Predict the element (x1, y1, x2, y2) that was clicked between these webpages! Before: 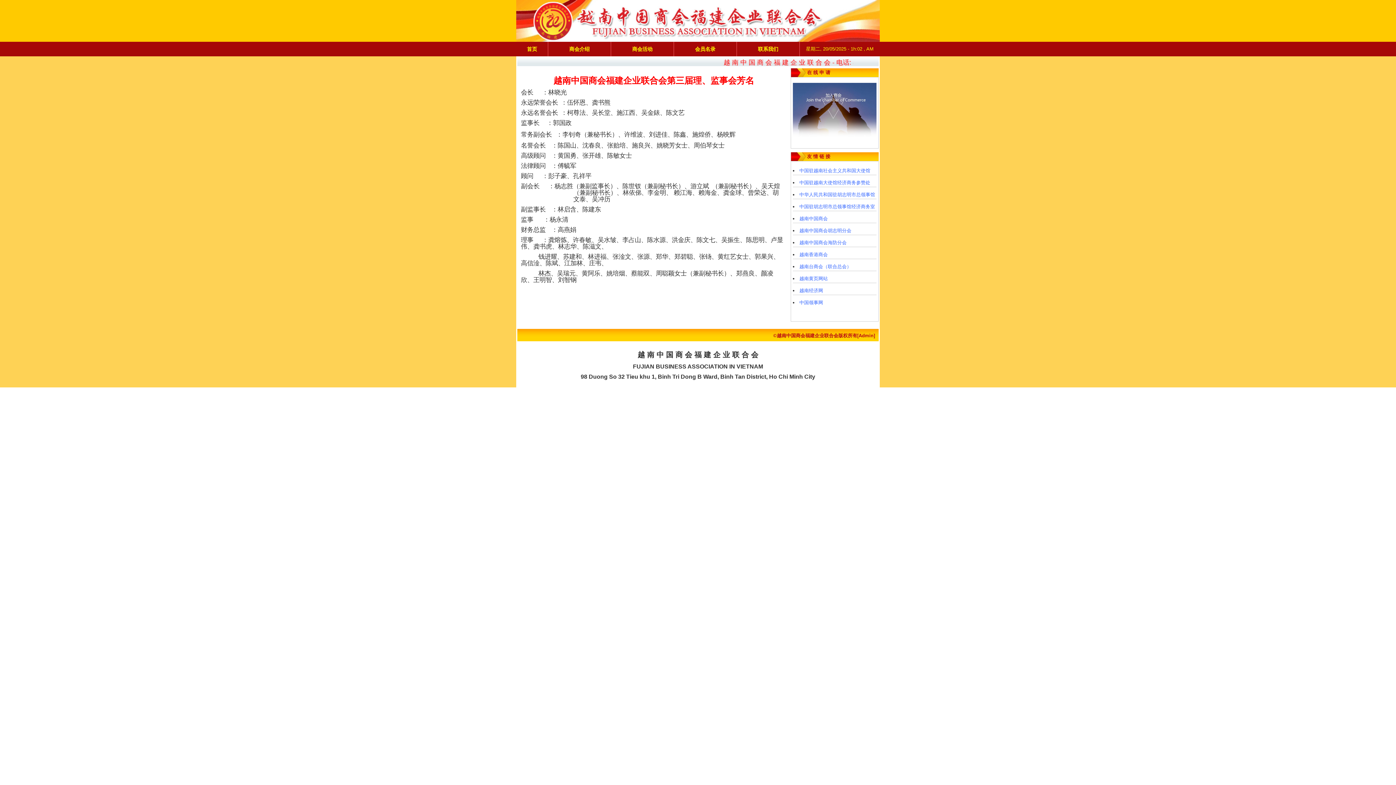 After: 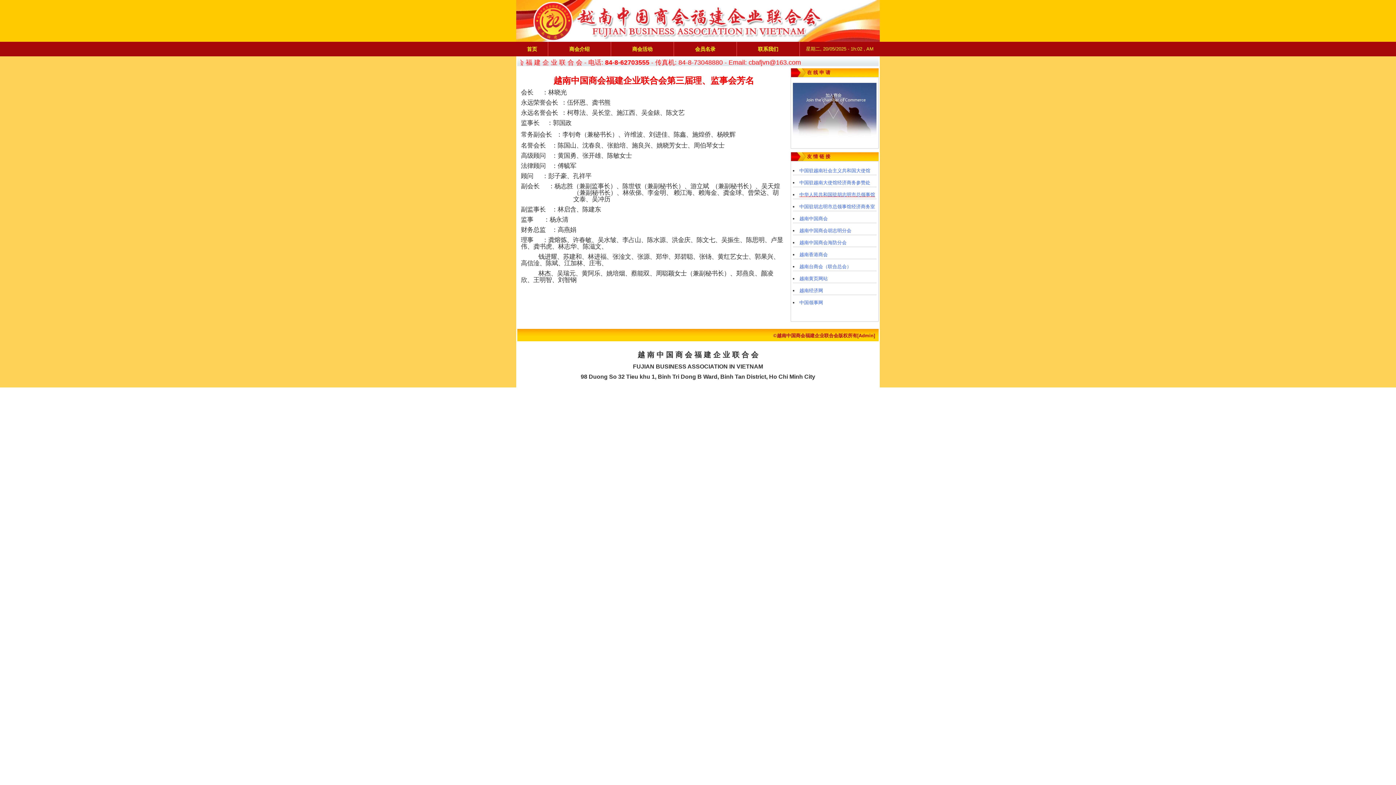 Action: label: 中华人民共和国驻胡志明市总领事馆 bbox: (799, 192, 875, 197)